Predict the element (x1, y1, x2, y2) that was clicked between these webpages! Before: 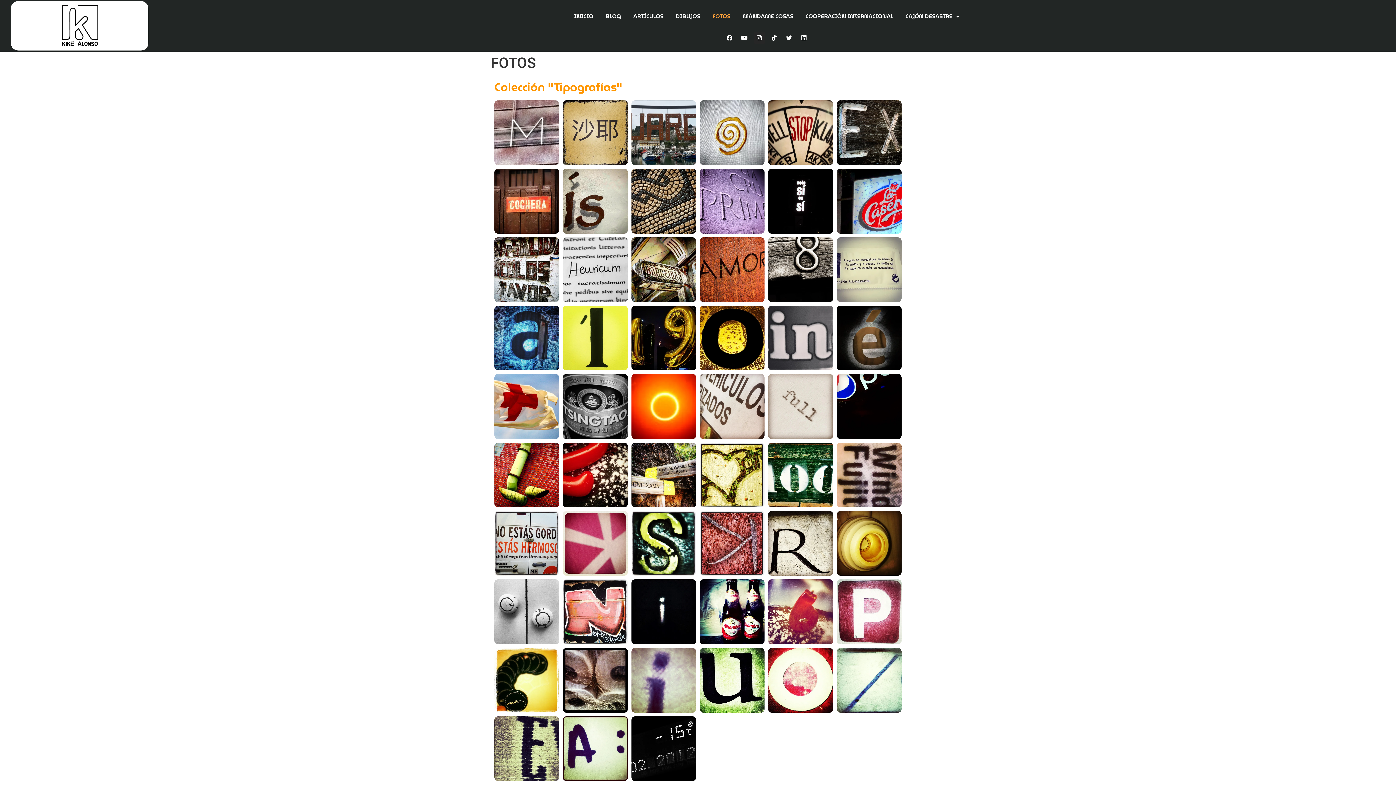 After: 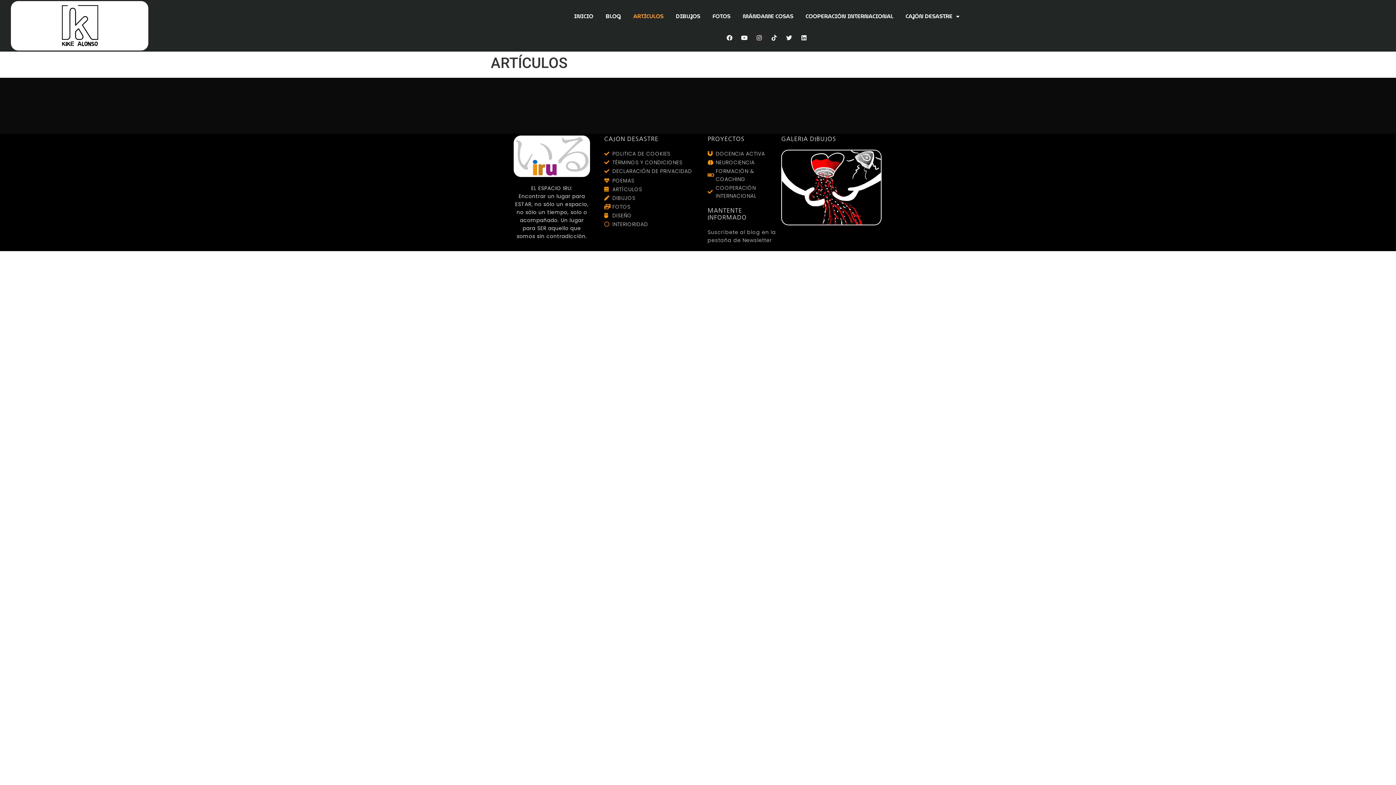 Action: label: ARTÍCULOS bbox: (627, 8, 669, 24)